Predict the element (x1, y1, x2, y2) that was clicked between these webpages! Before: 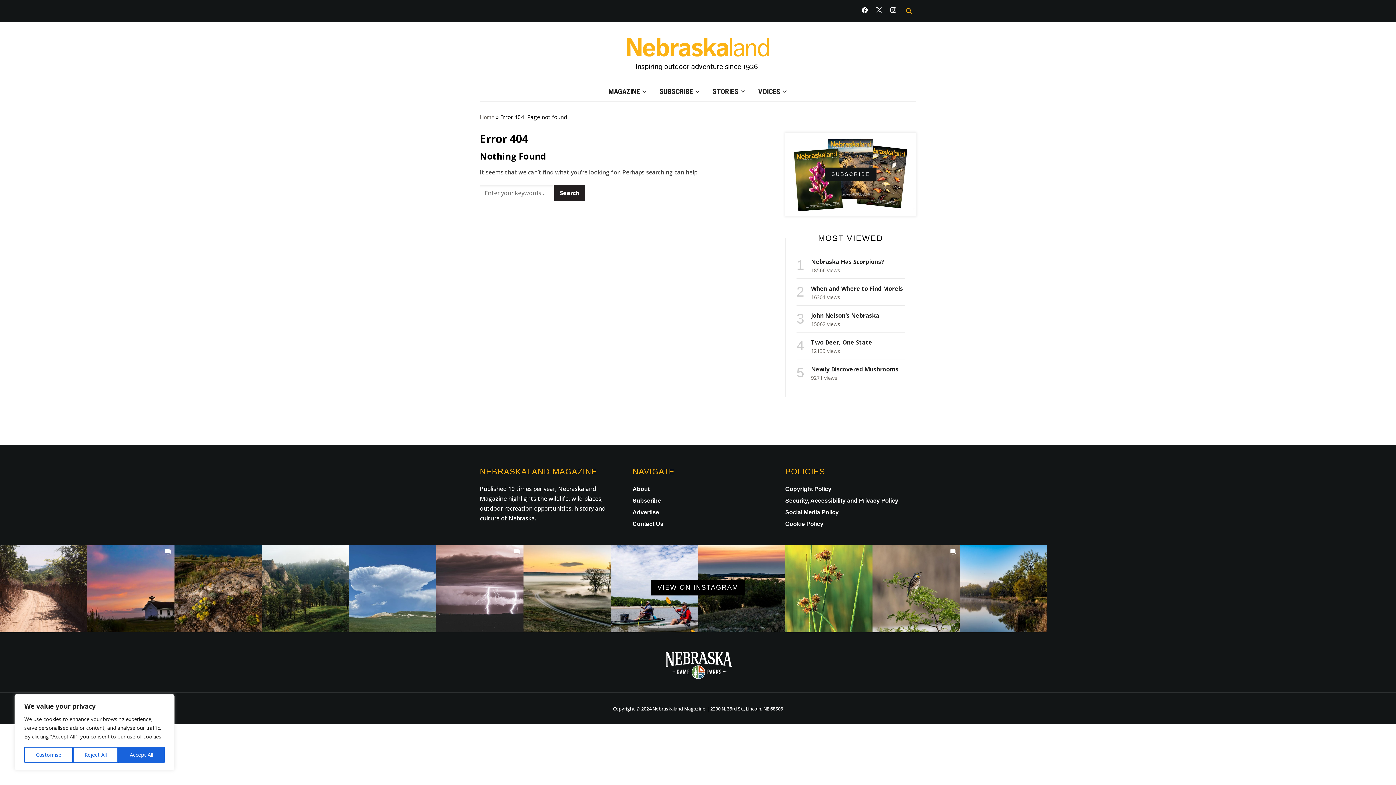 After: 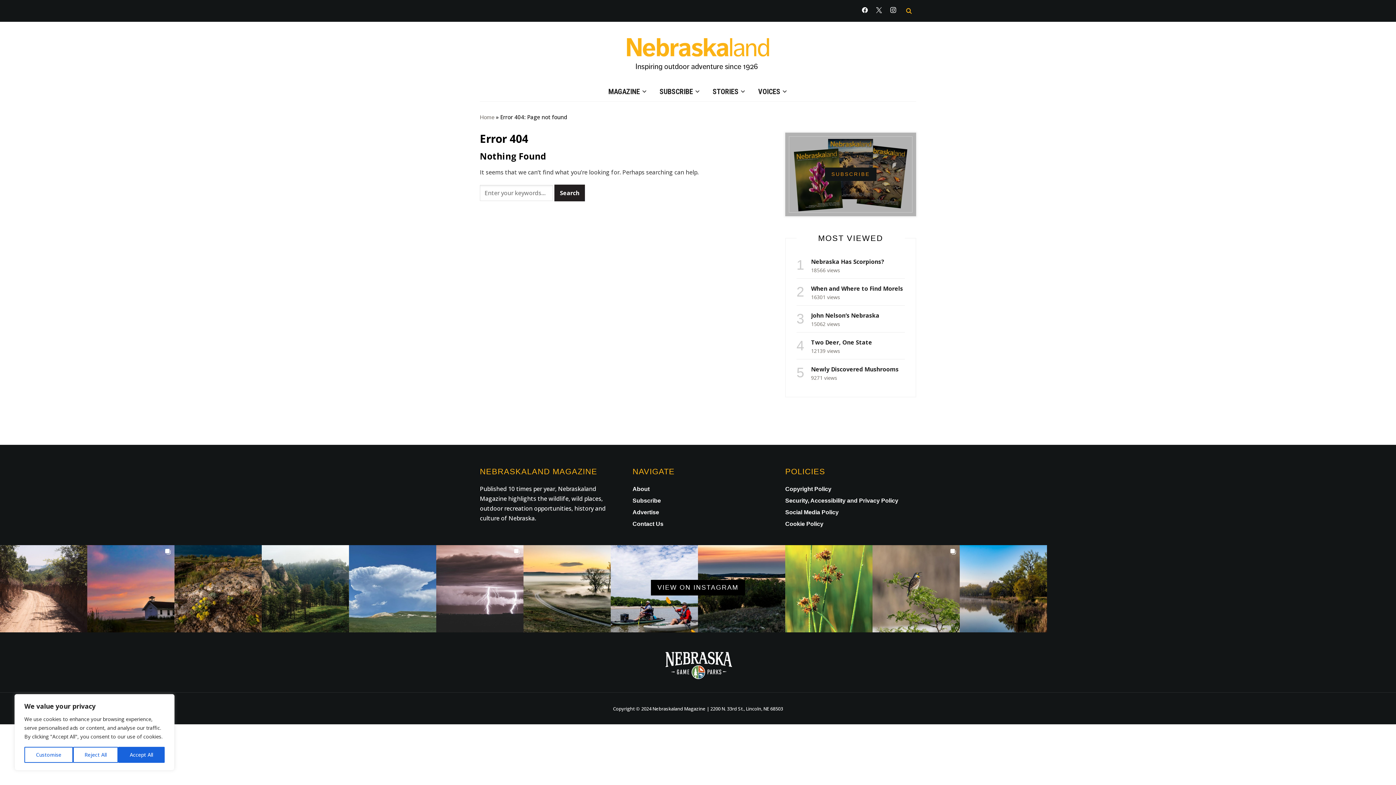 Action: bbox: (789, 136, 912, 212) label: SUBSCRIBE